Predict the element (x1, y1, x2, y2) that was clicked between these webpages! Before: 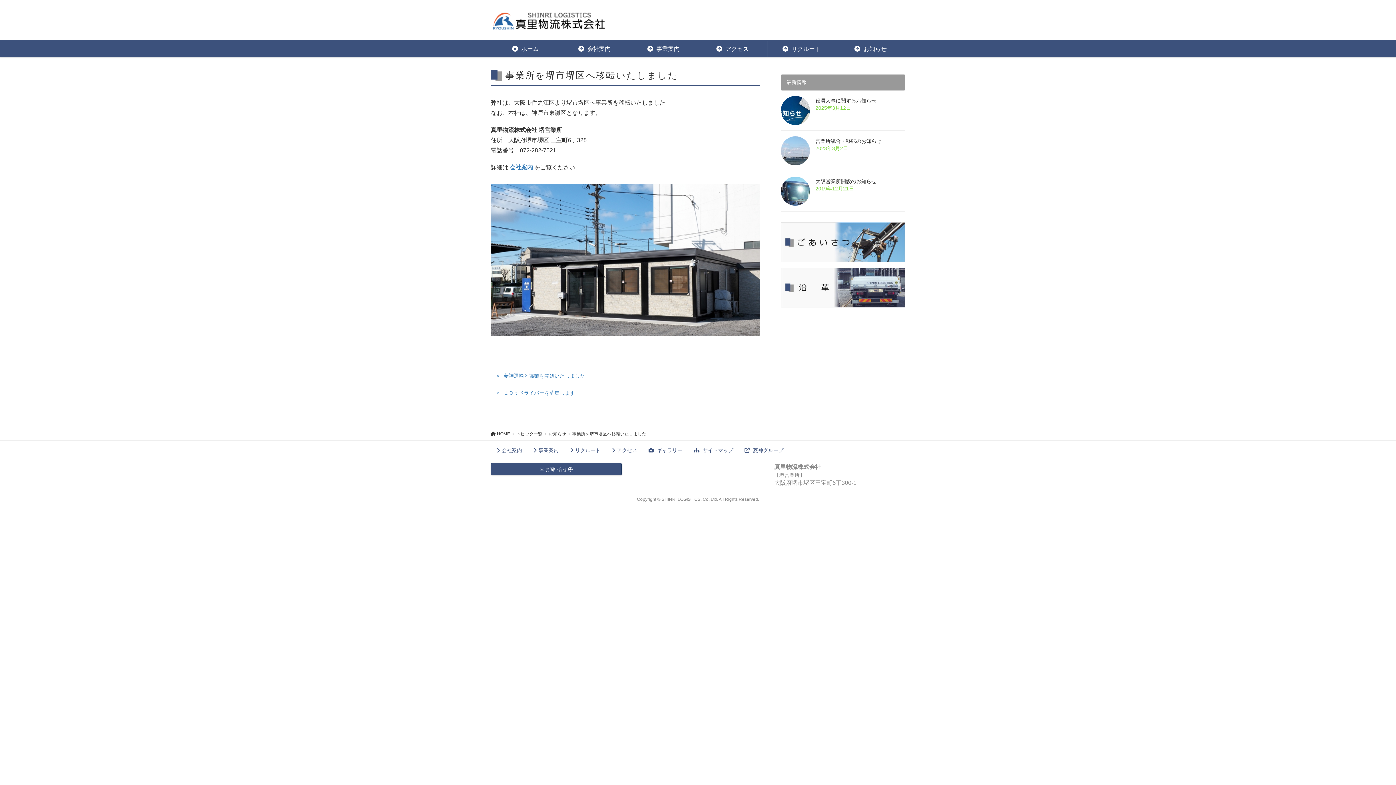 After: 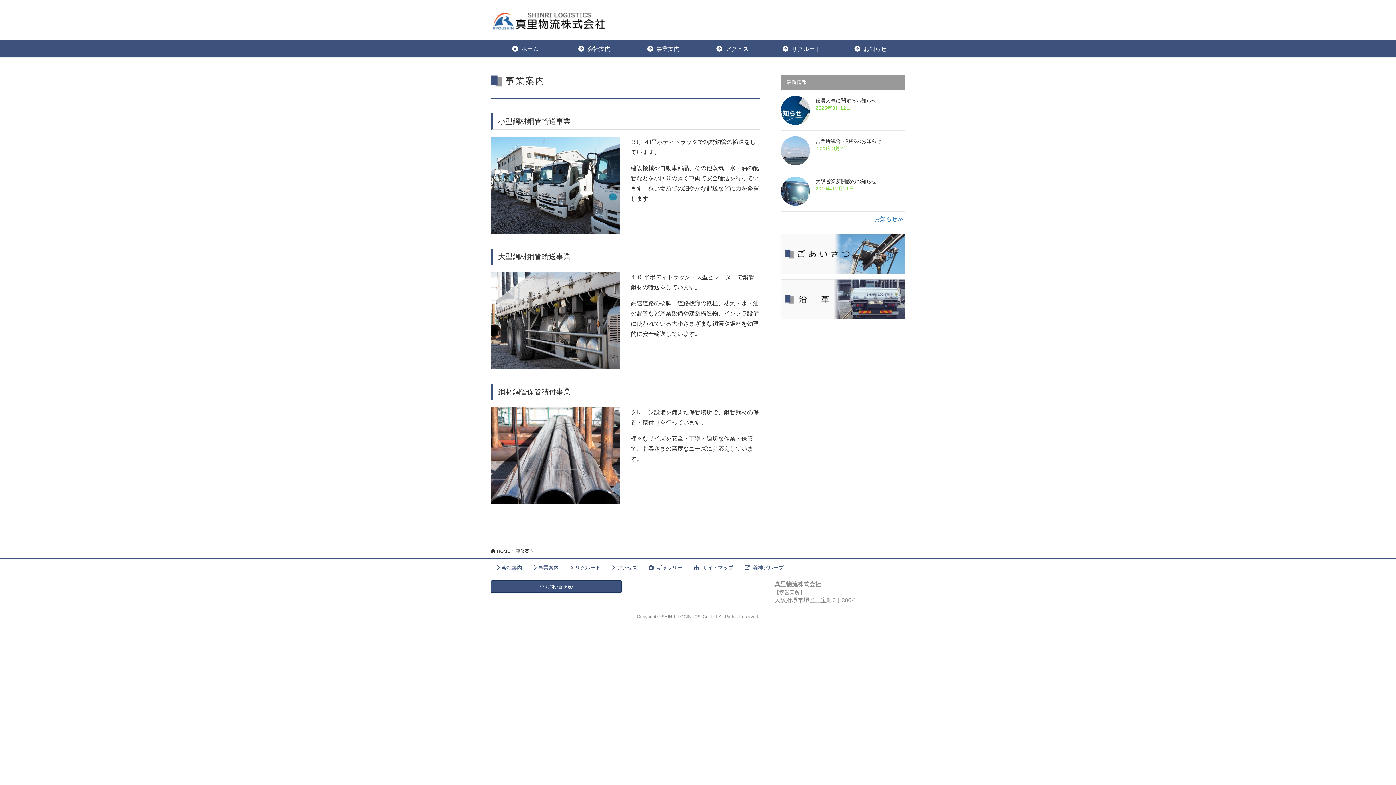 Action: bbox: (527, 445, 564, 456) label: 事業案内